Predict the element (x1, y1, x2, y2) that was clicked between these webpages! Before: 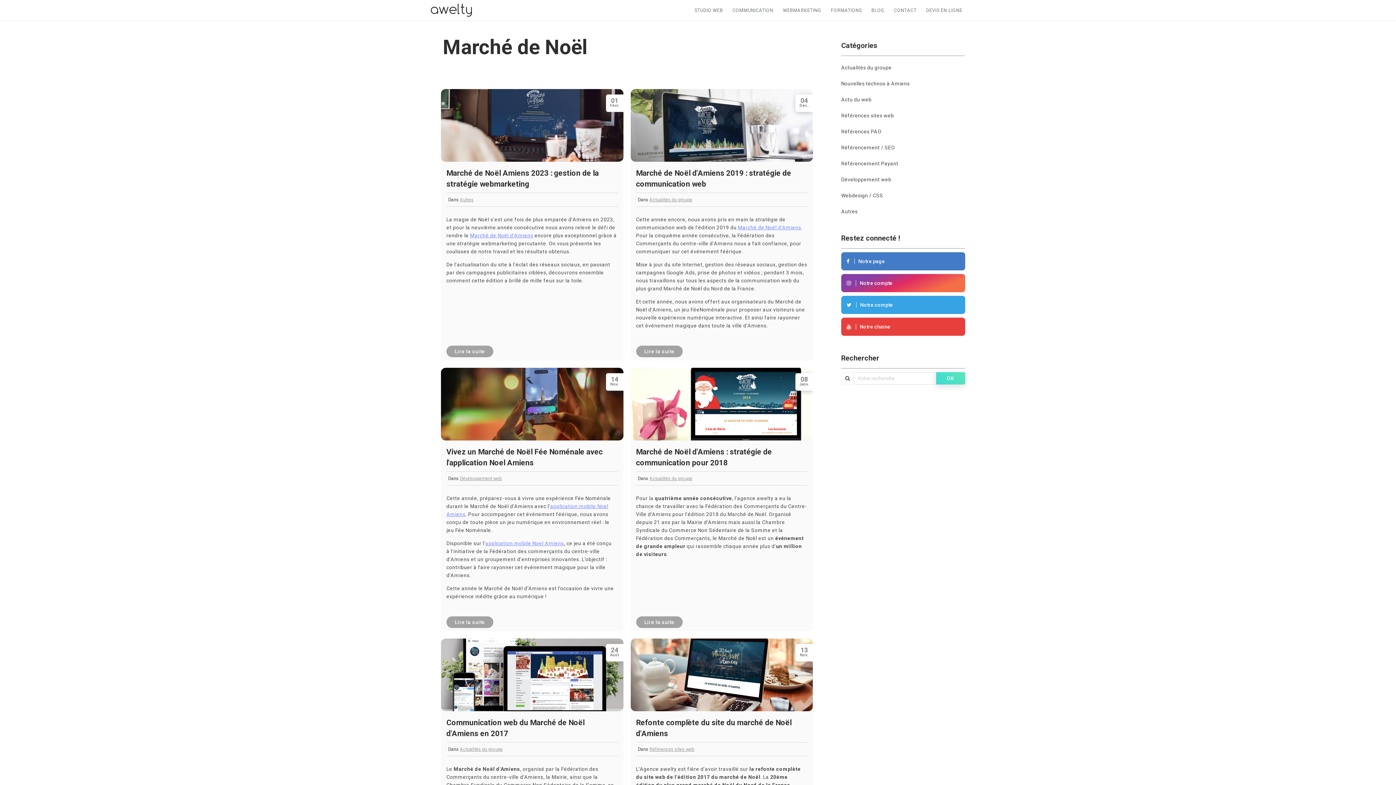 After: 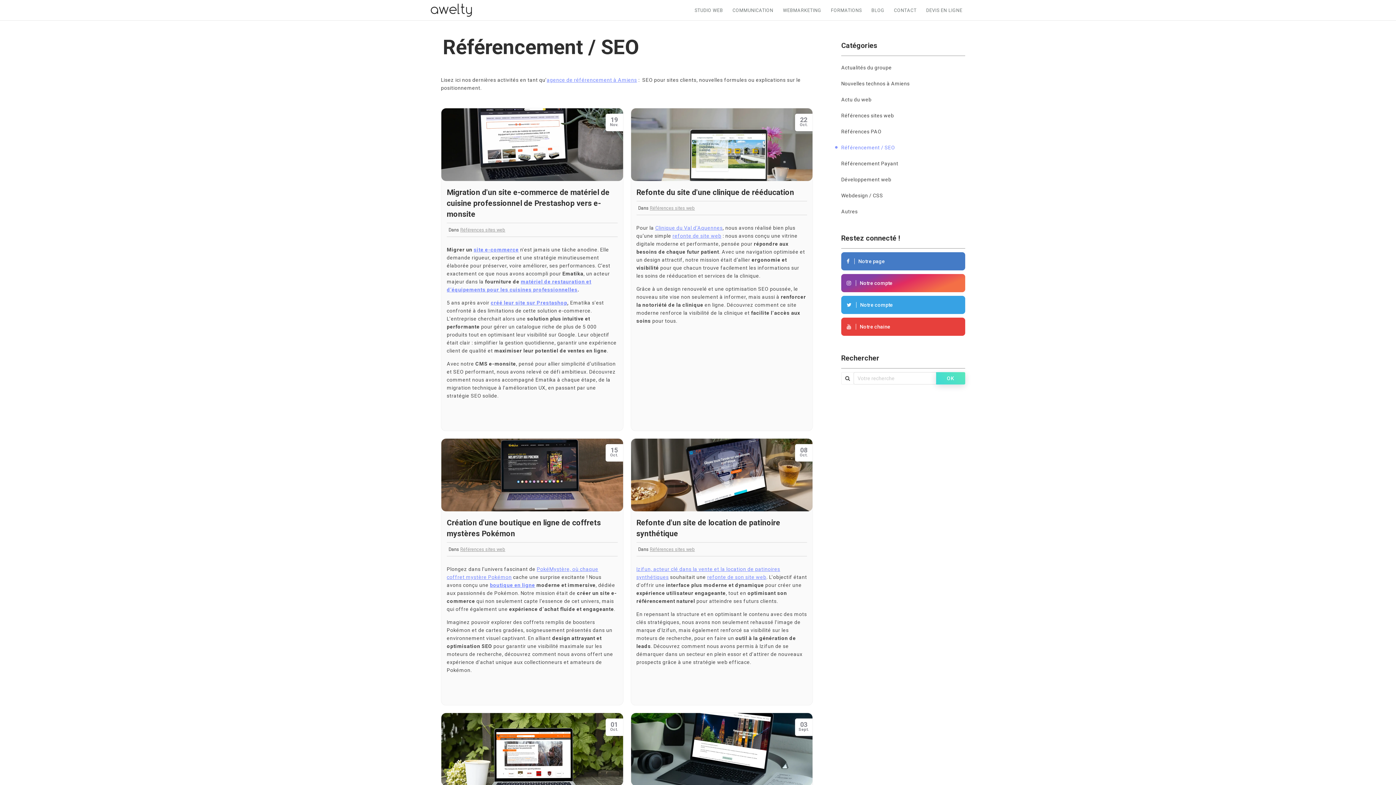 Action: bbox: (841, 139, 965, 155) label: Référencement / SEO